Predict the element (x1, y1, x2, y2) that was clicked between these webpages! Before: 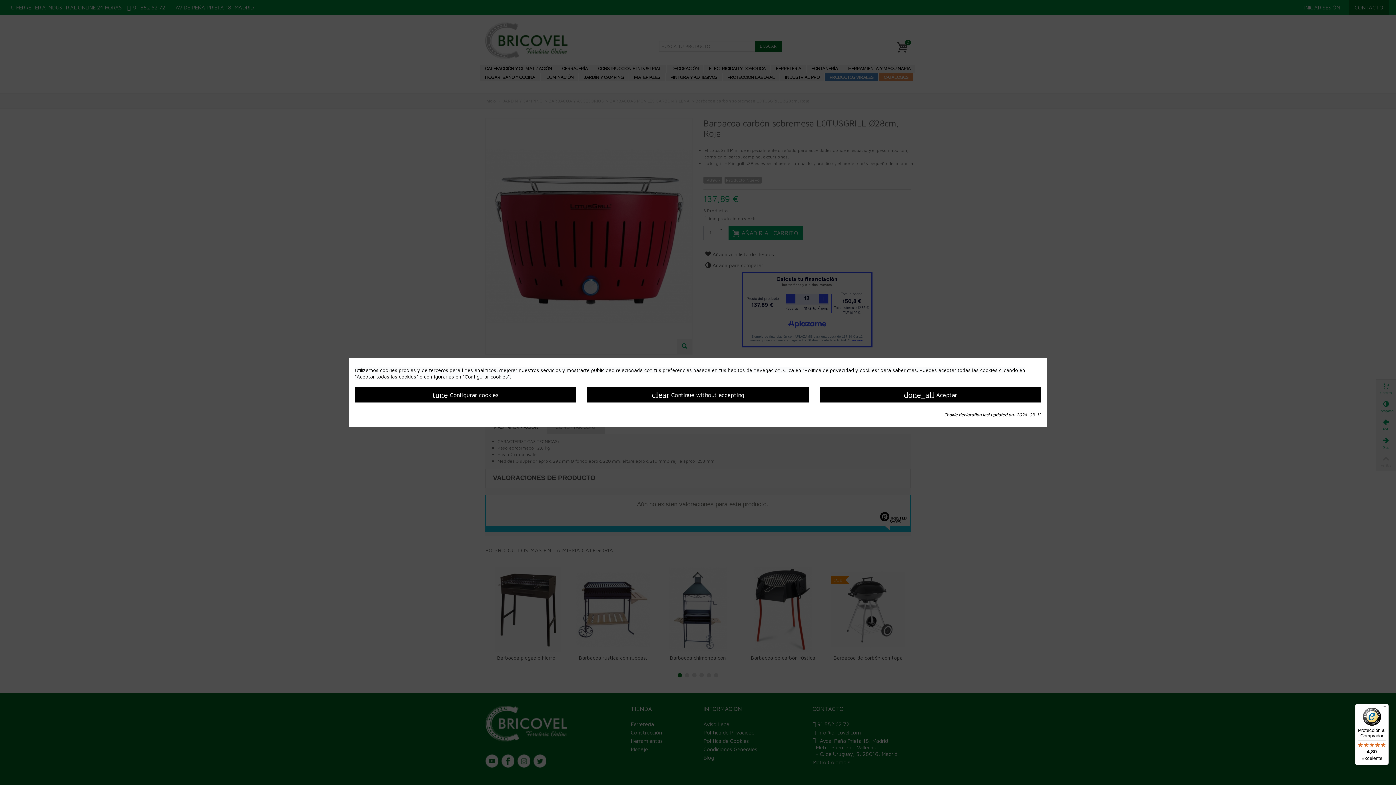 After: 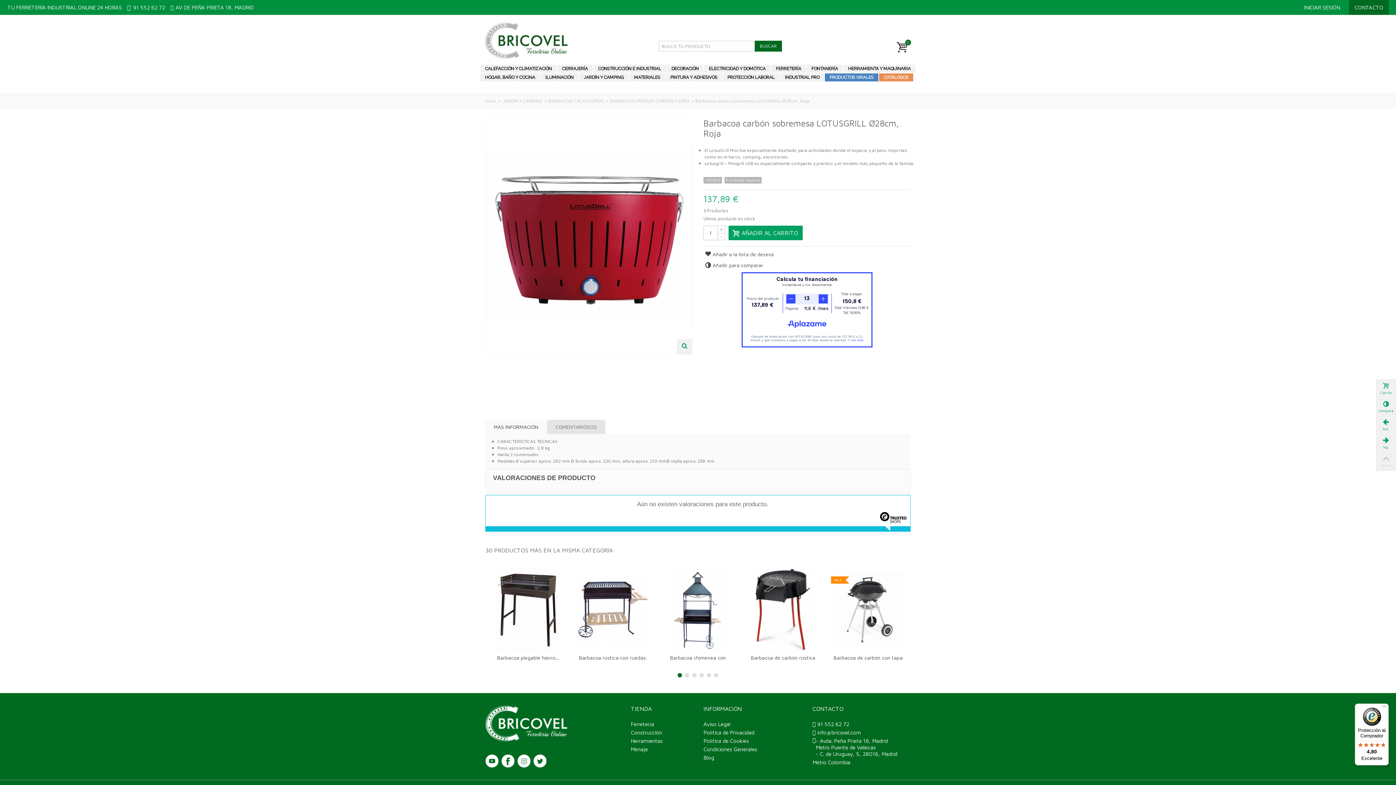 Action: label: clear Continue without accepting bbox: (587, 387, 808, 402)